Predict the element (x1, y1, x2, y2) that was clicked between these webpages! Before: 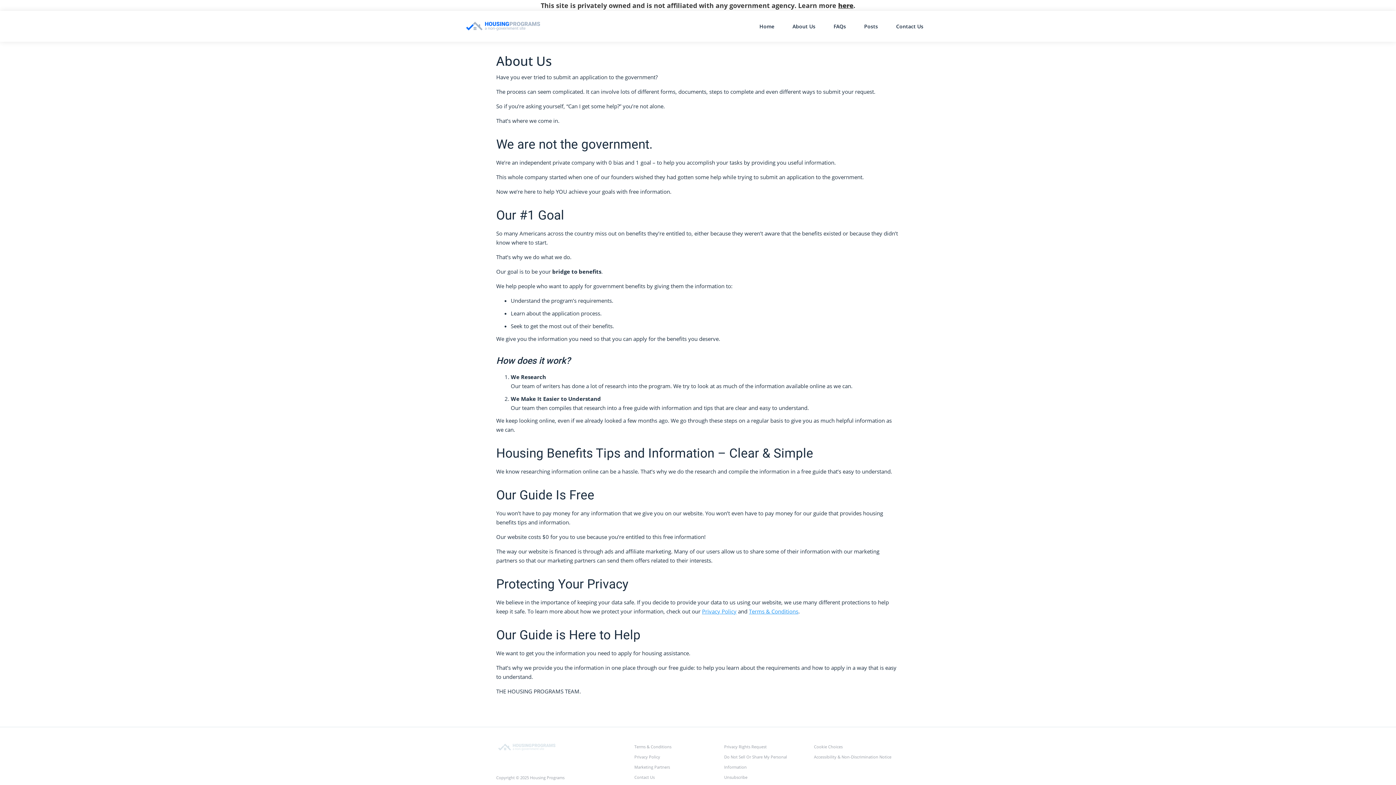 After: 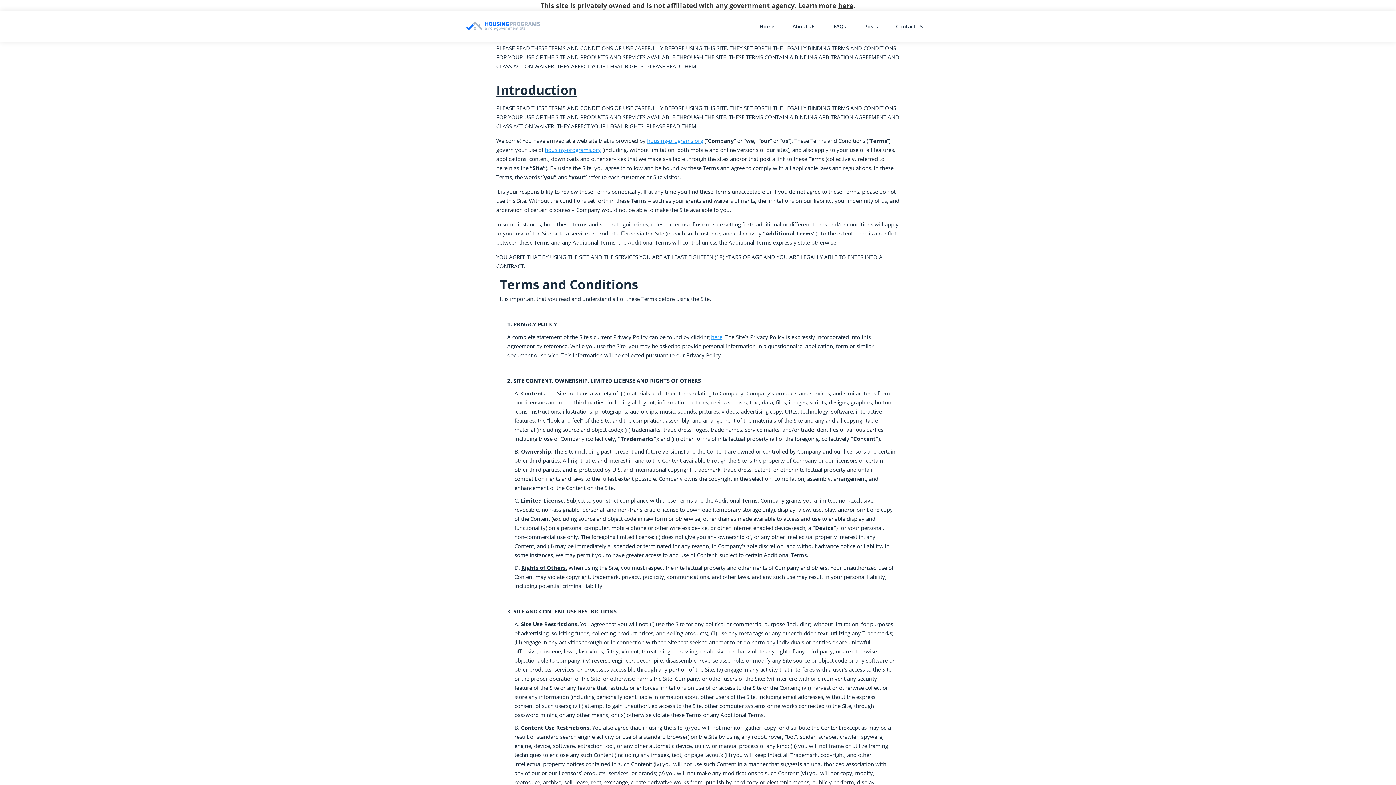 Action: label: Terms & Conditions bbox: (749, 608, 798, 615)